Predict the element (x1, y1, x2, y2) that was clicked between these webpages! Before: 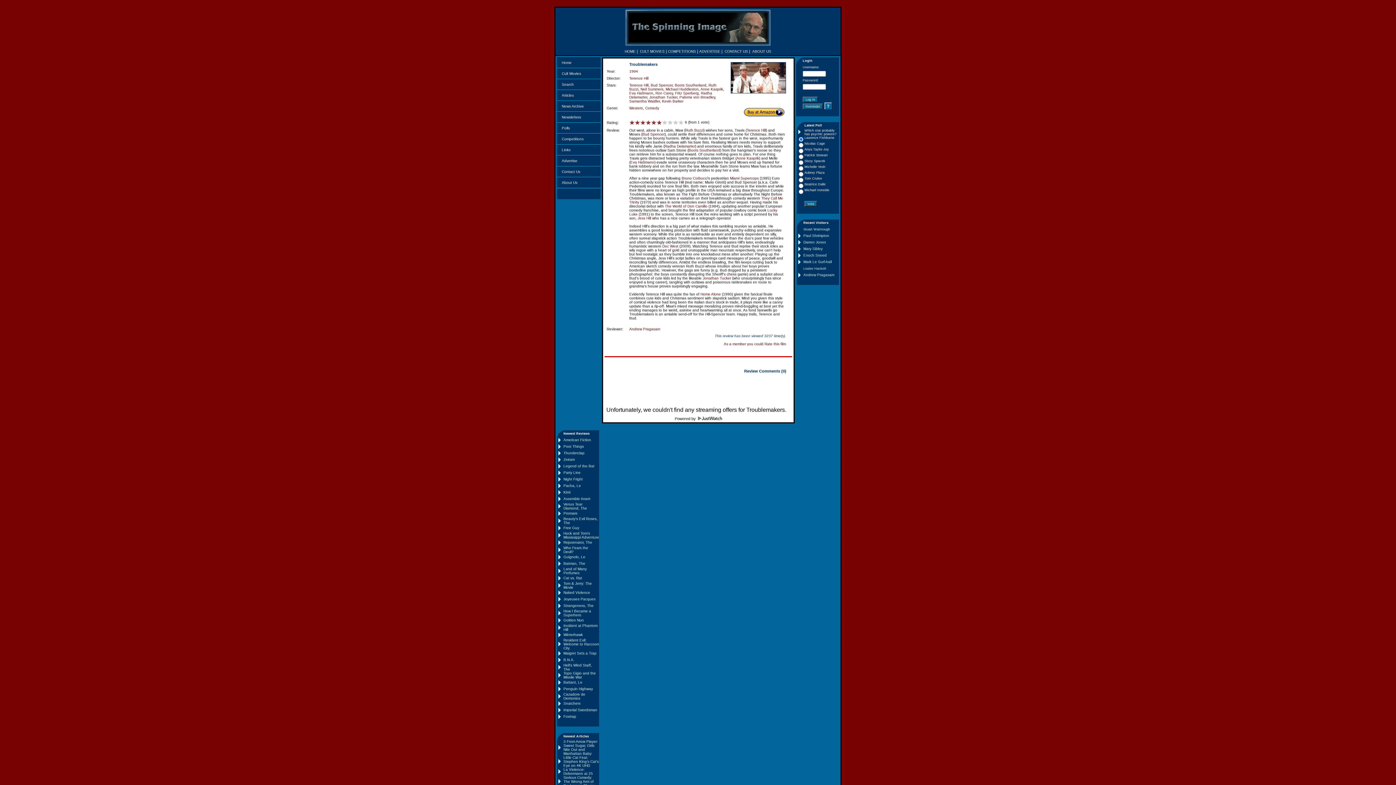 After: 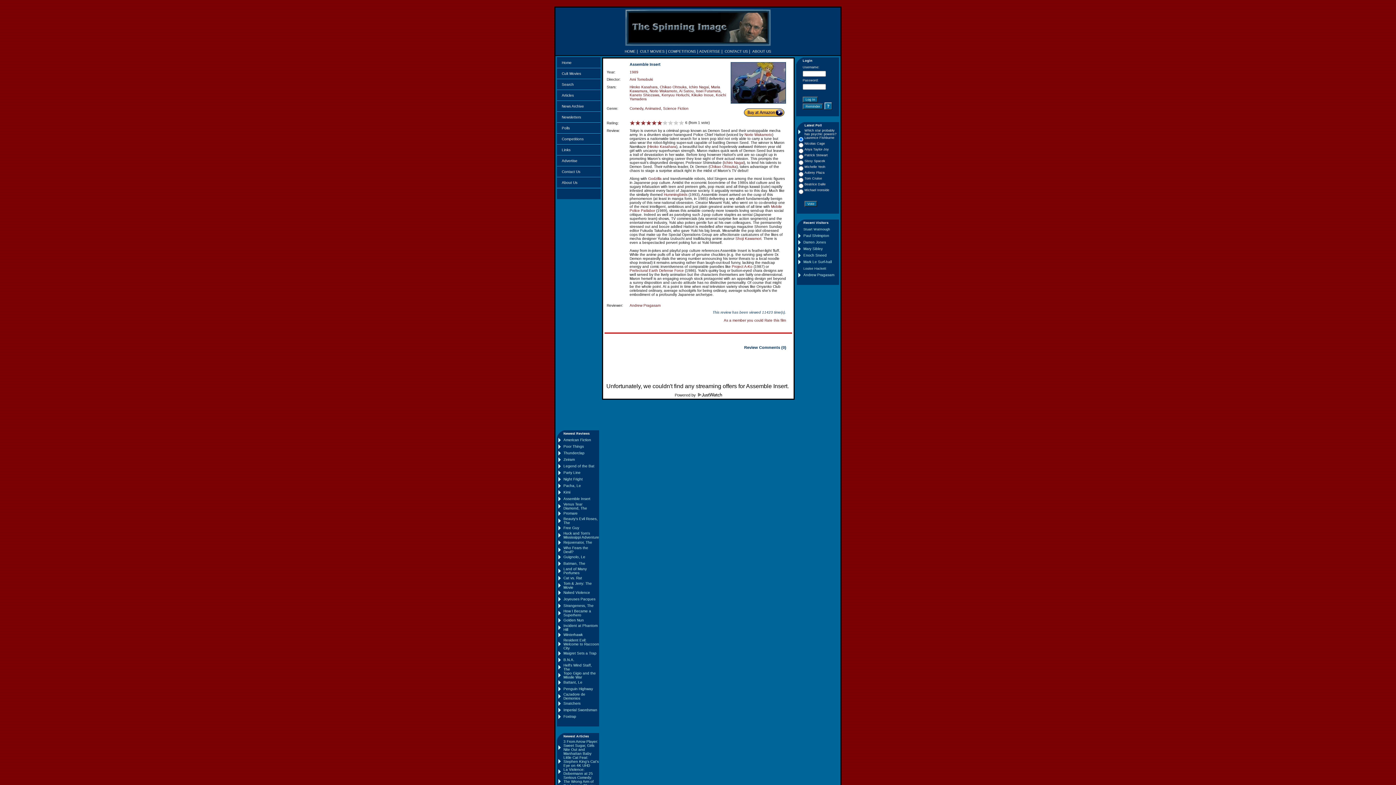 Action: label: Assemble Insert bbox: (563, 497, 590, 501)